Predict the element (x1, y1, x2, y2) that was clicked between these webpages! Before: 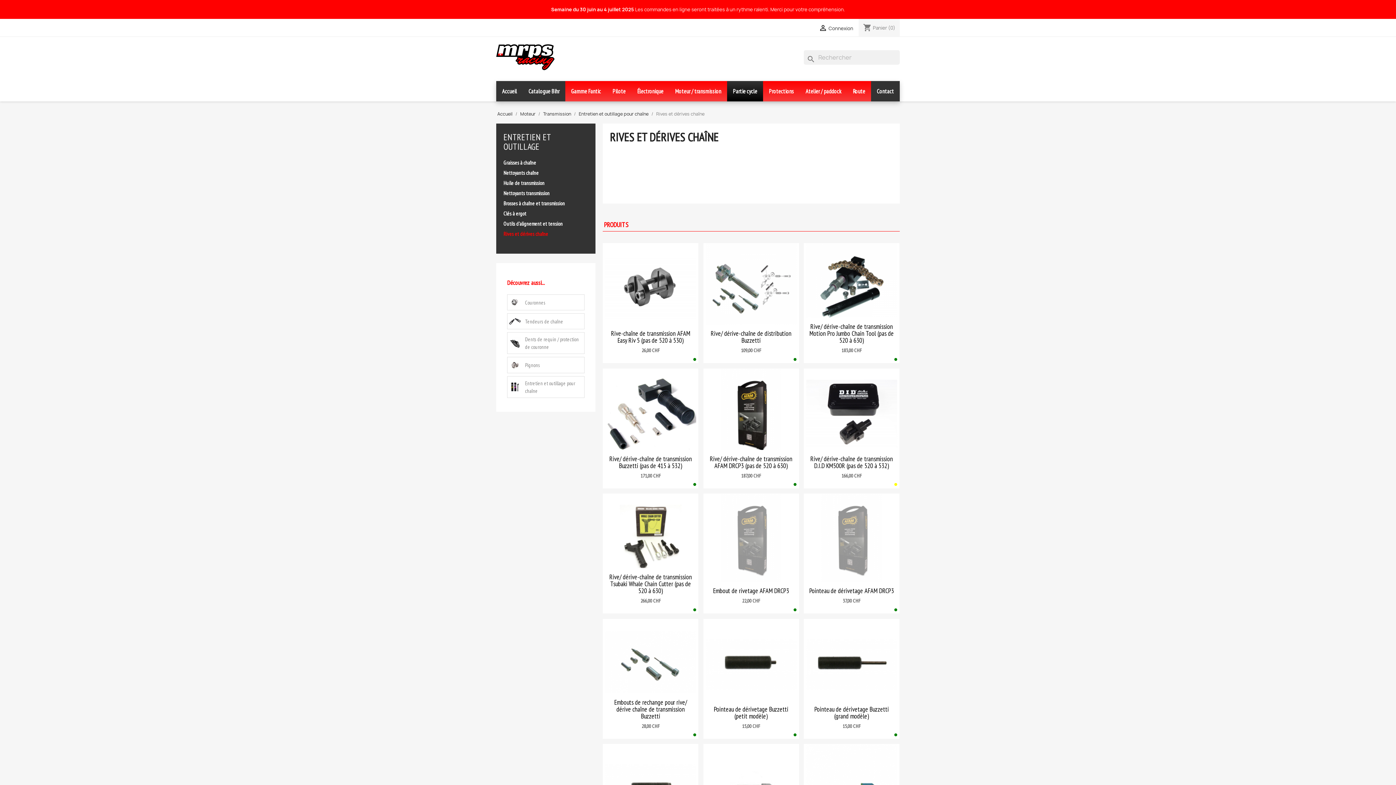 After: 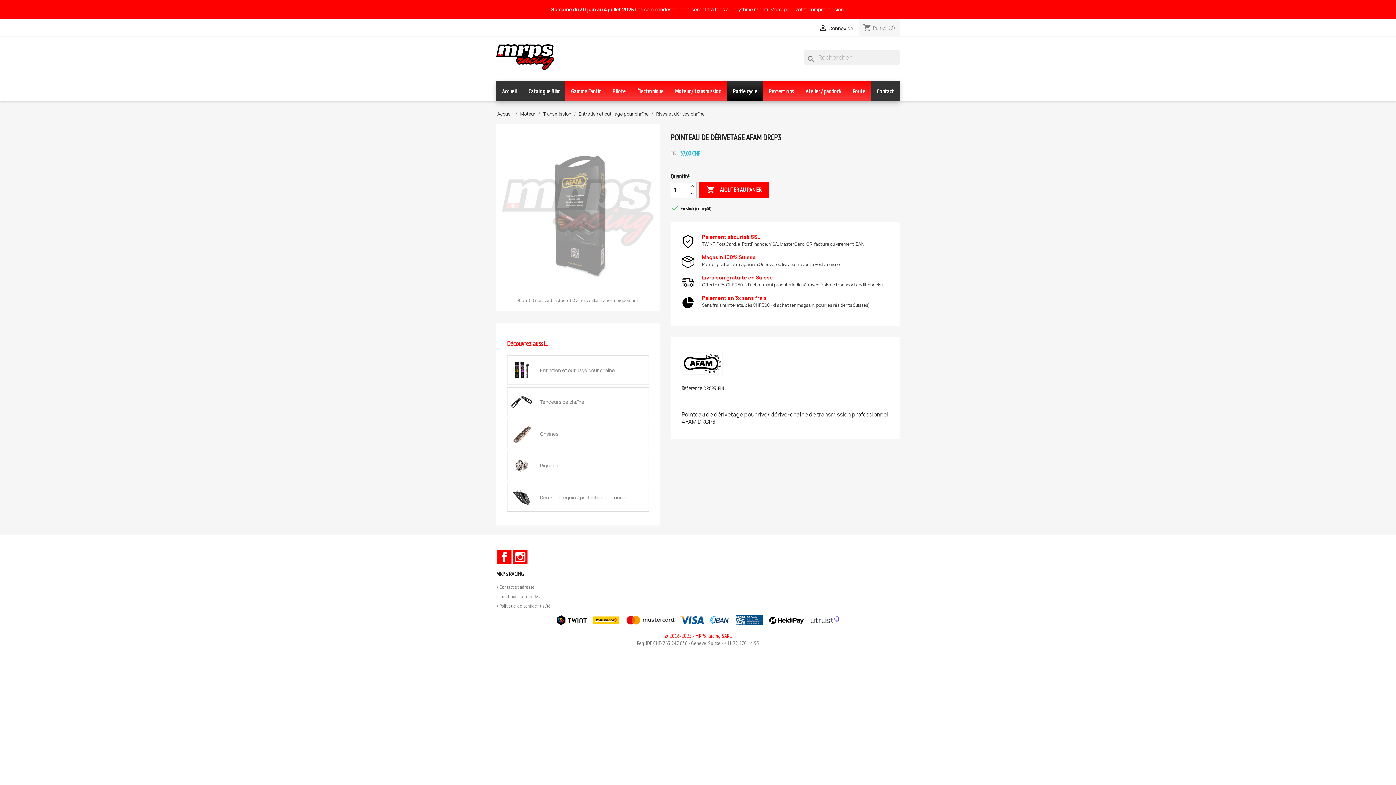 Action: bbox: (809, 587, 894, 595) label: Pointeau de dérivetage AFAM DRCP3